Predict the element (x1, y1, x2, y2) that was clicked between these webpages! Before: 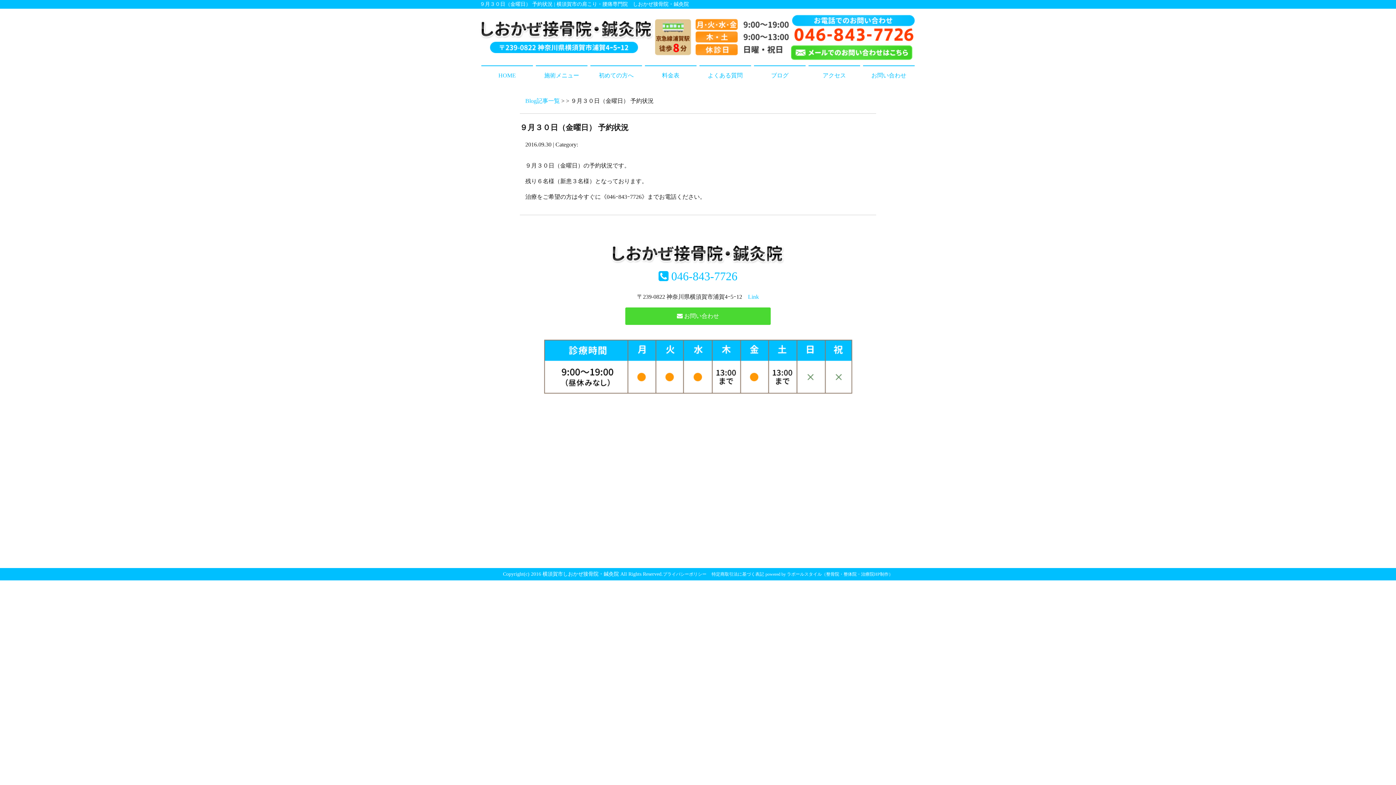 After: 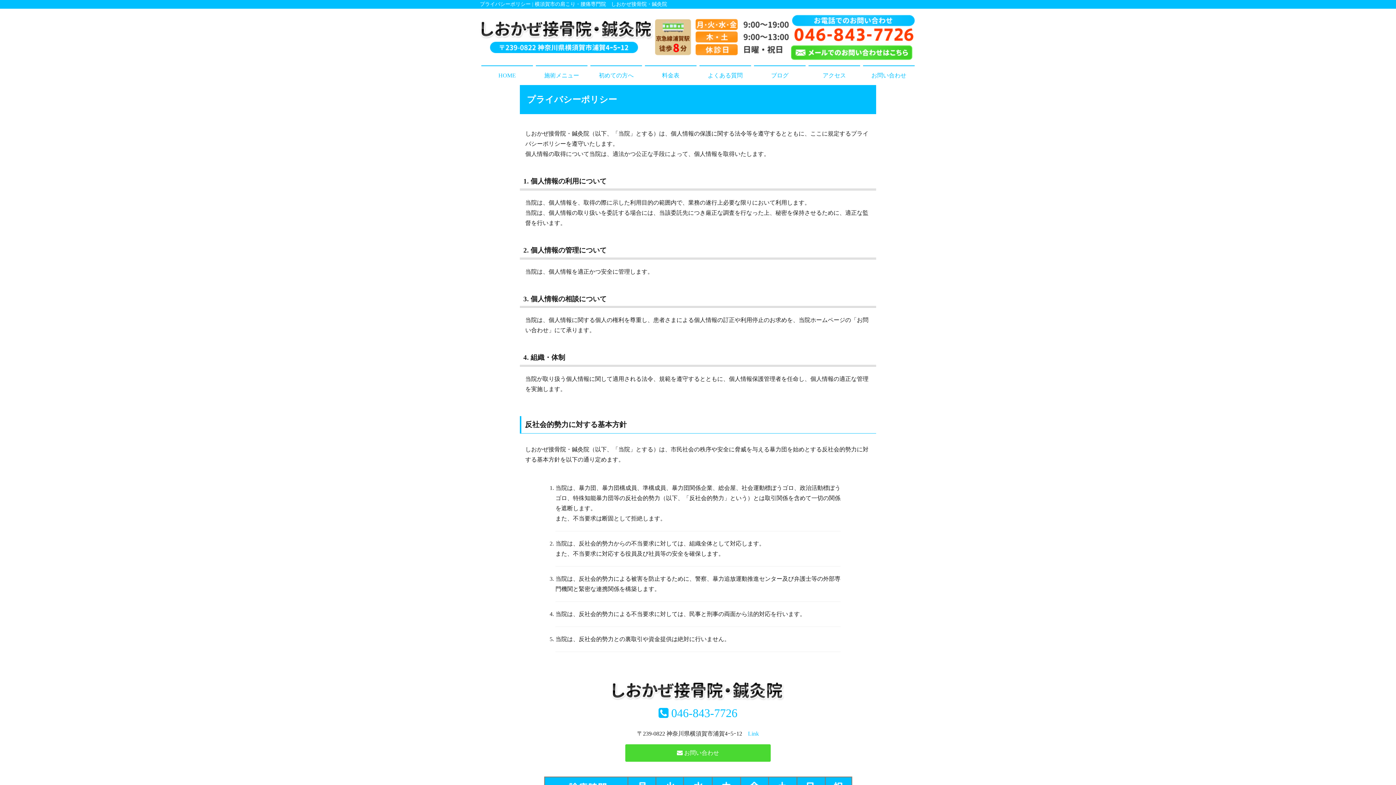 Action: label: プライバシーポリシー bbox: (663, 572, 706, 577)